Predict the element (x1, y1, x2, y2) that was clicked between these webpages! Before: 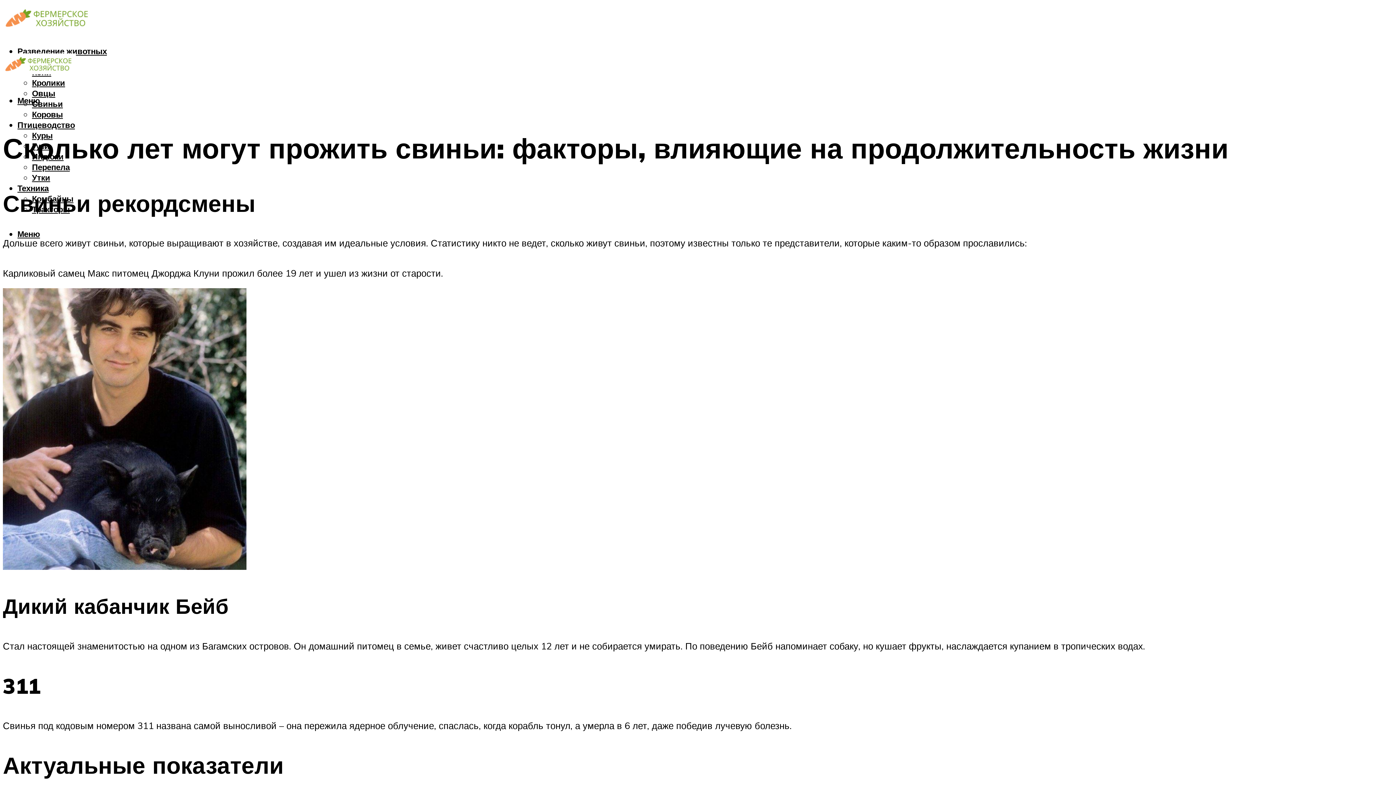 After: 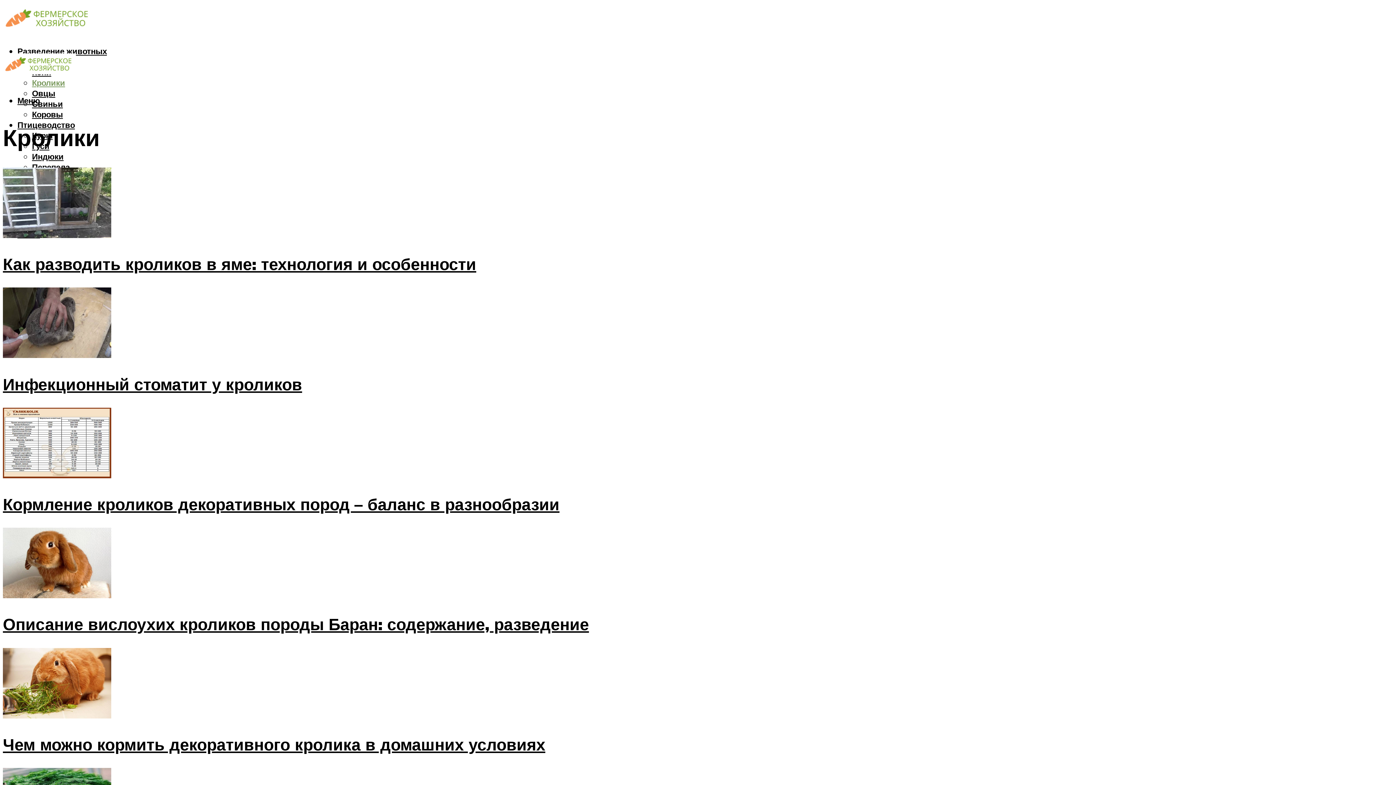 Action: bbox: (32, 77, 65, 88) label: Кролики